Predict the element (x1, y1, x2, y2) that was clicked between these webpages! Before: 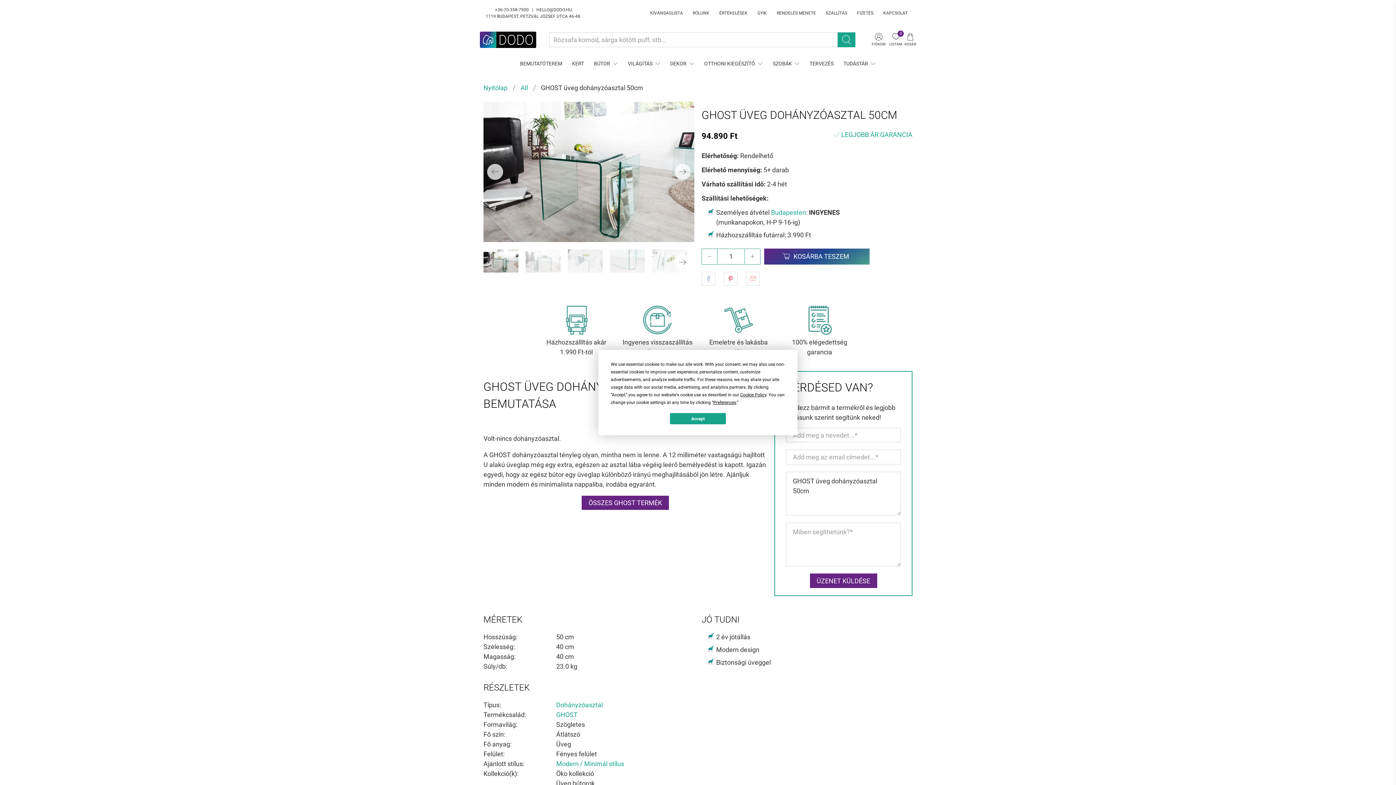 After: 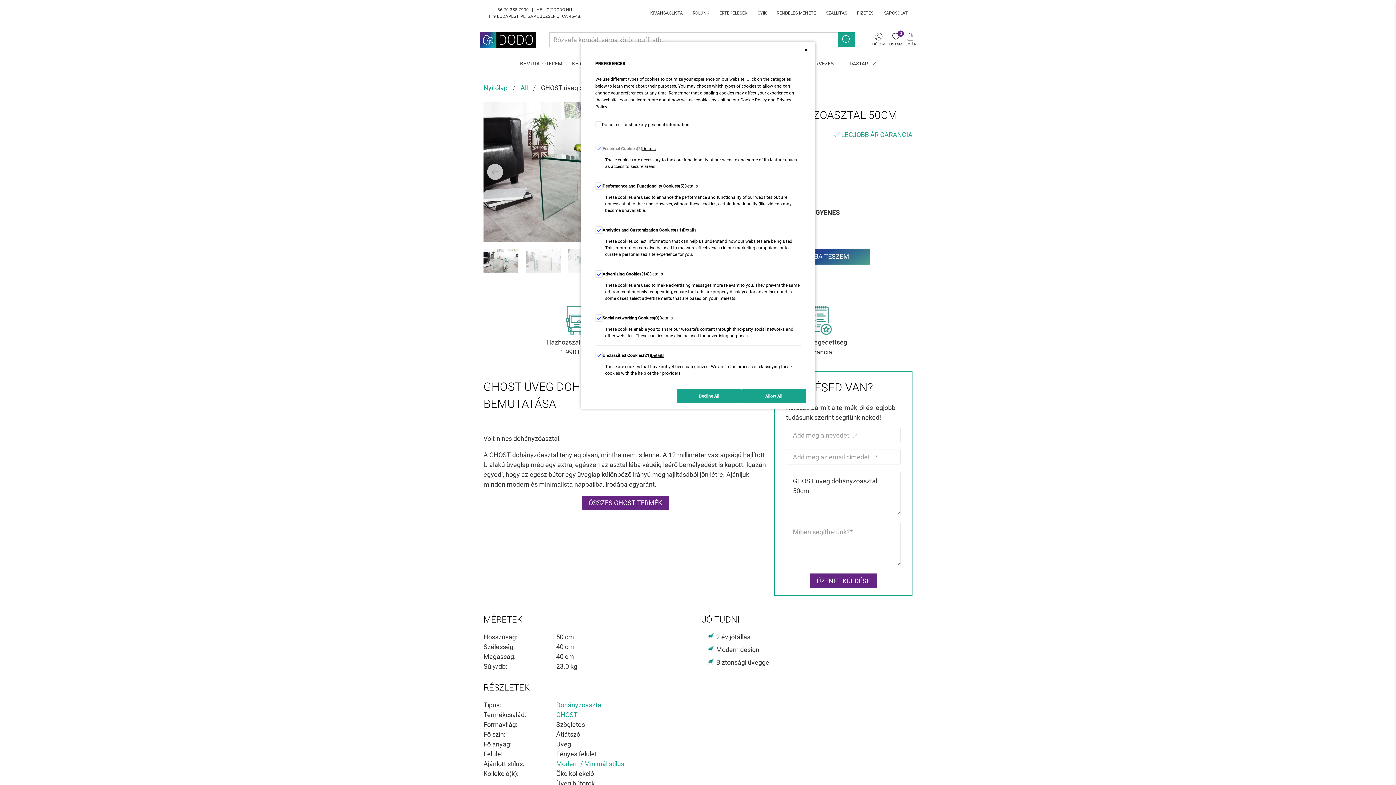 Action: label: Preferences bbox: (713, 400, 736, 405)